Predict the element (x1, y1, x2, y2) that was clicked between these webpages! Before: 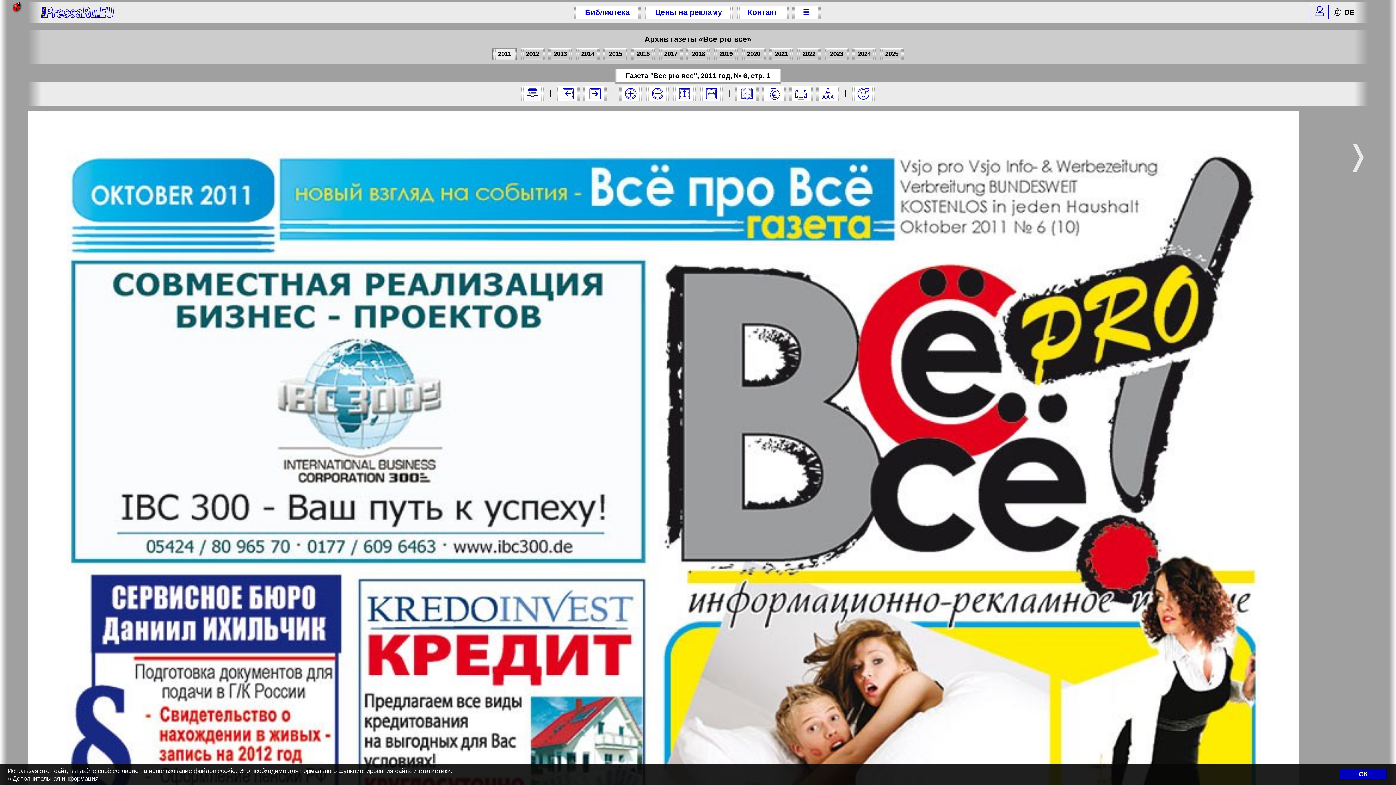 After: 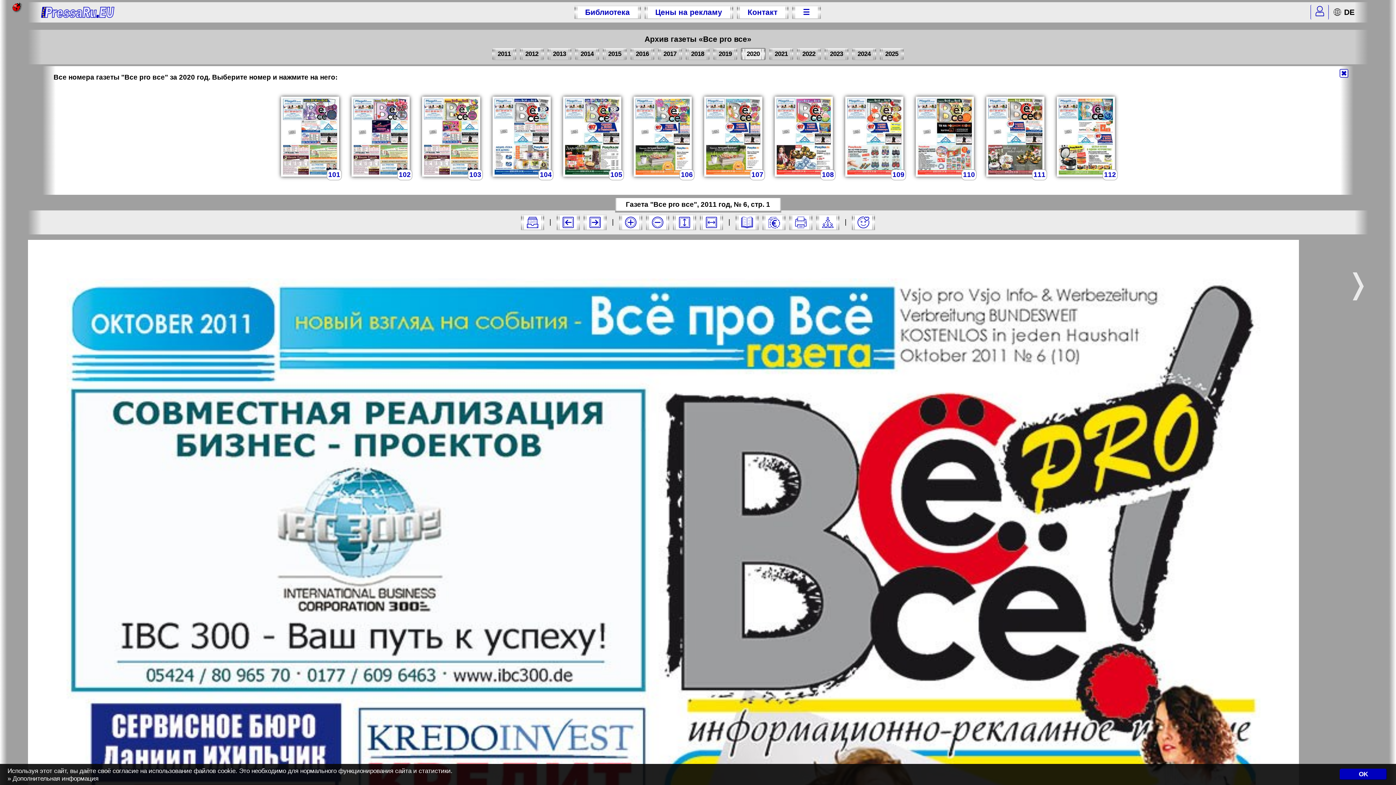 Action: bbox: (741, 48, 765, 60) label: 2020